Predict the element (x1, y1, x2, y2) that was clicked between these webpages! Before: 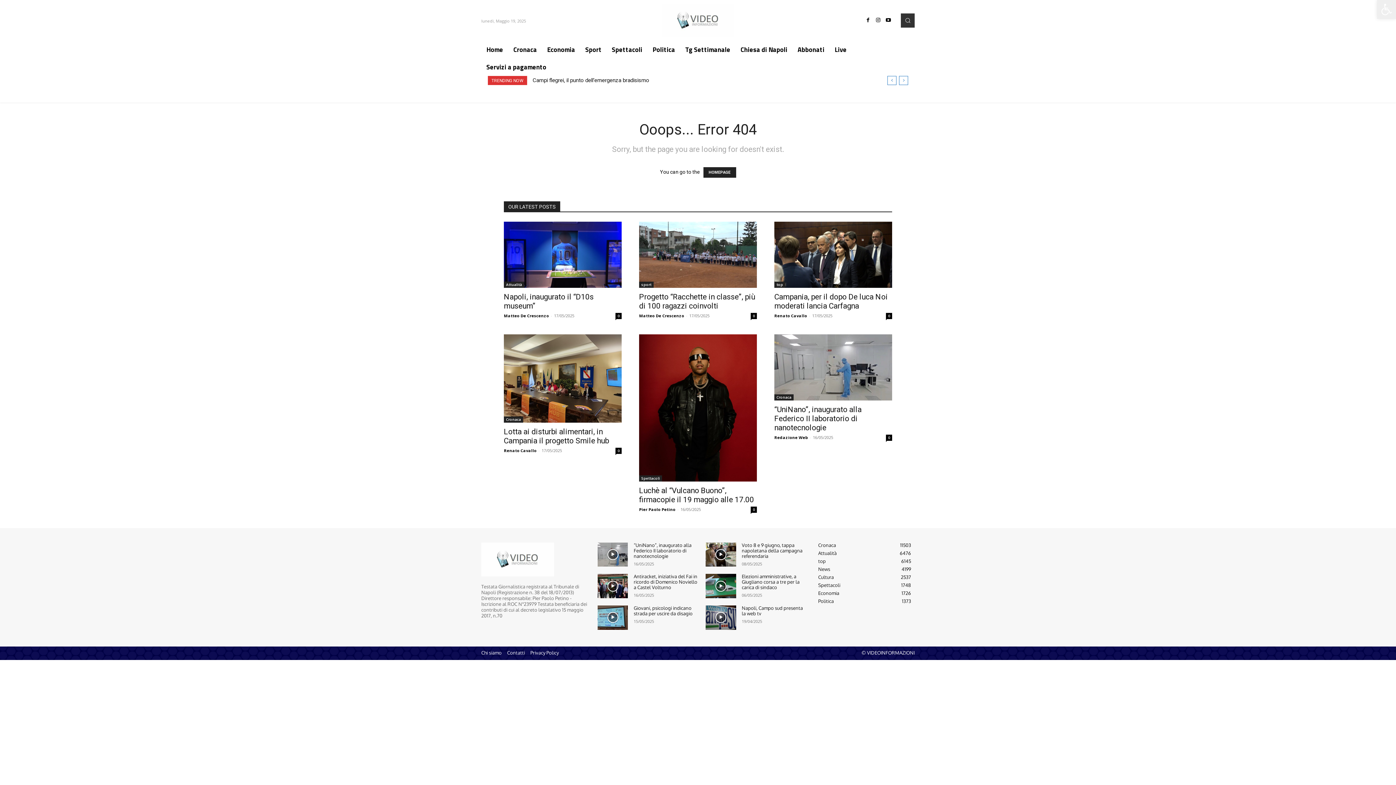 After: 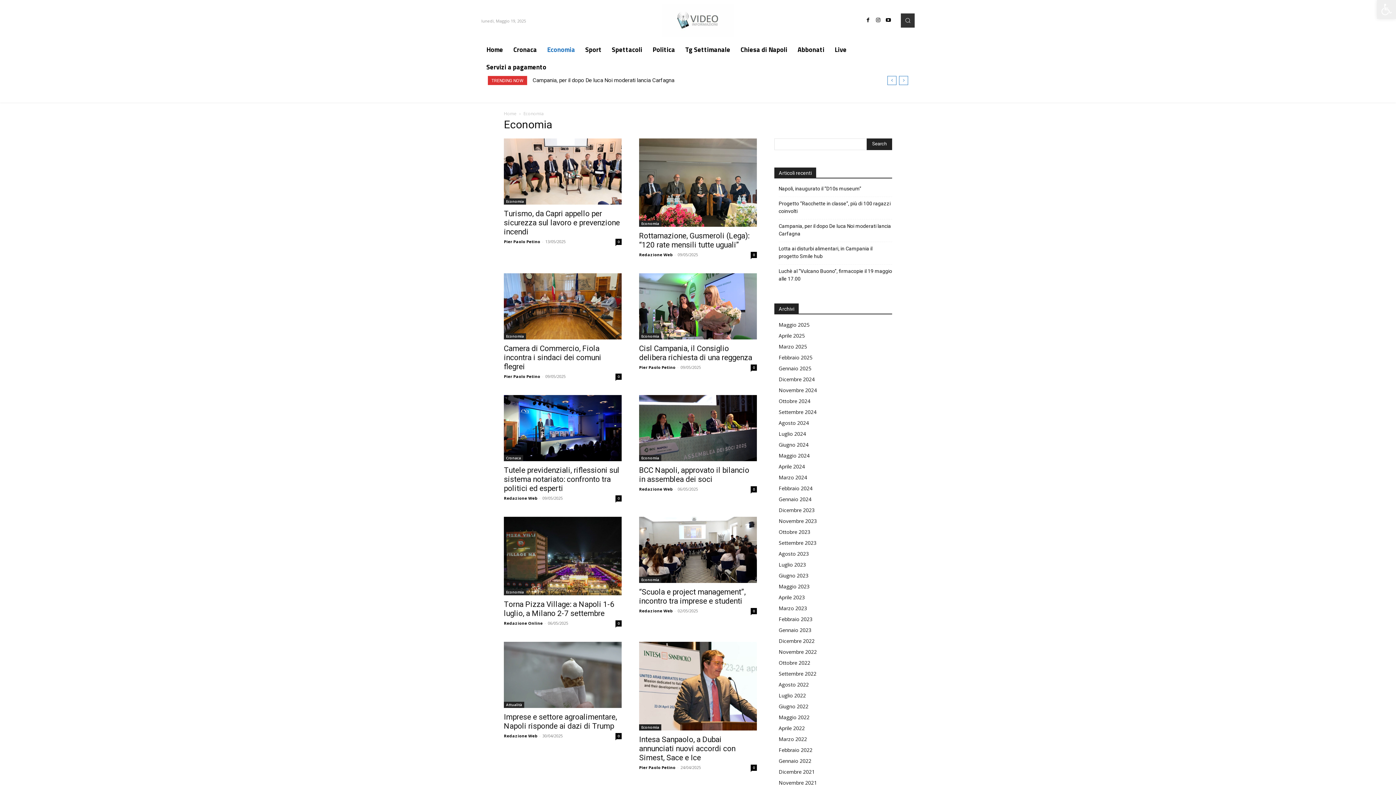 Action: label: Economia
1726 bbox: (818, 590, 839, 596)